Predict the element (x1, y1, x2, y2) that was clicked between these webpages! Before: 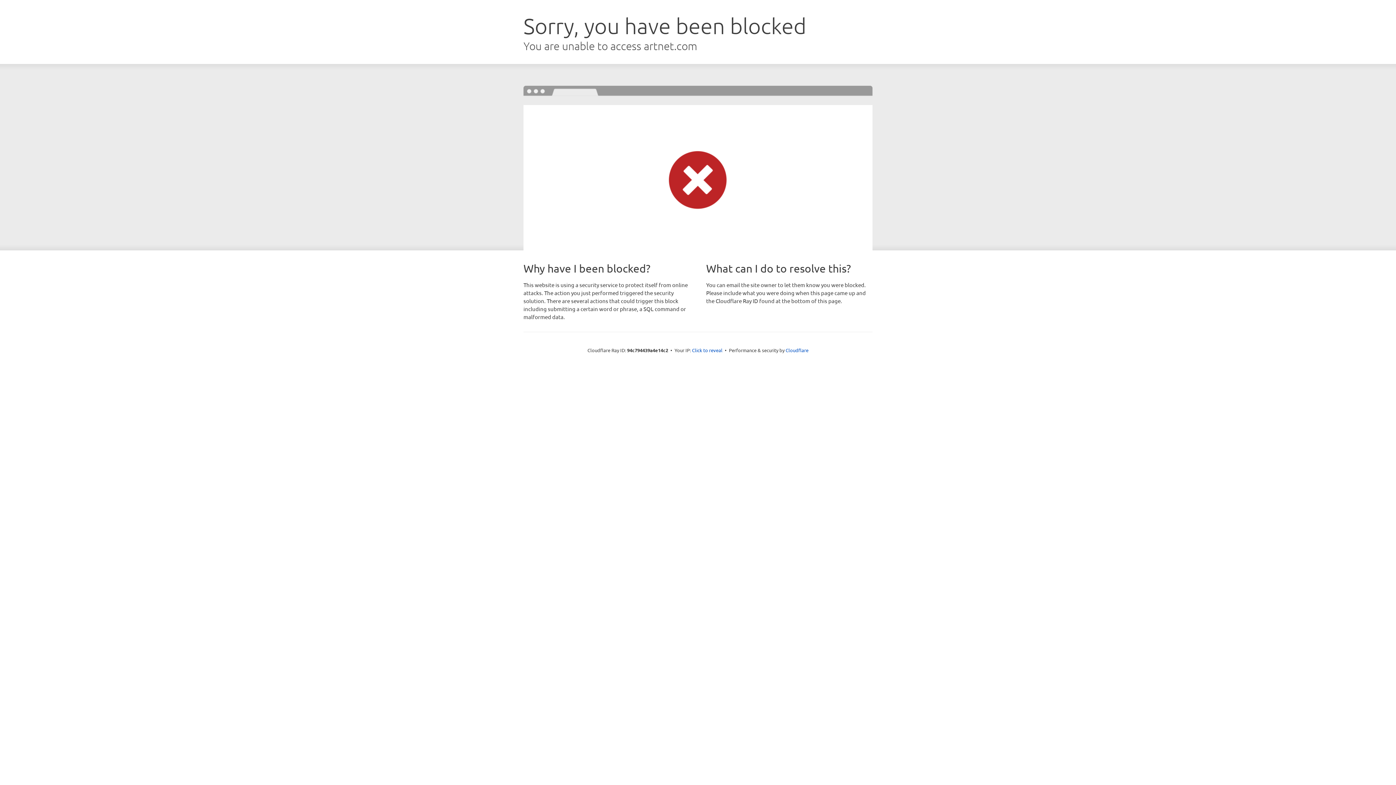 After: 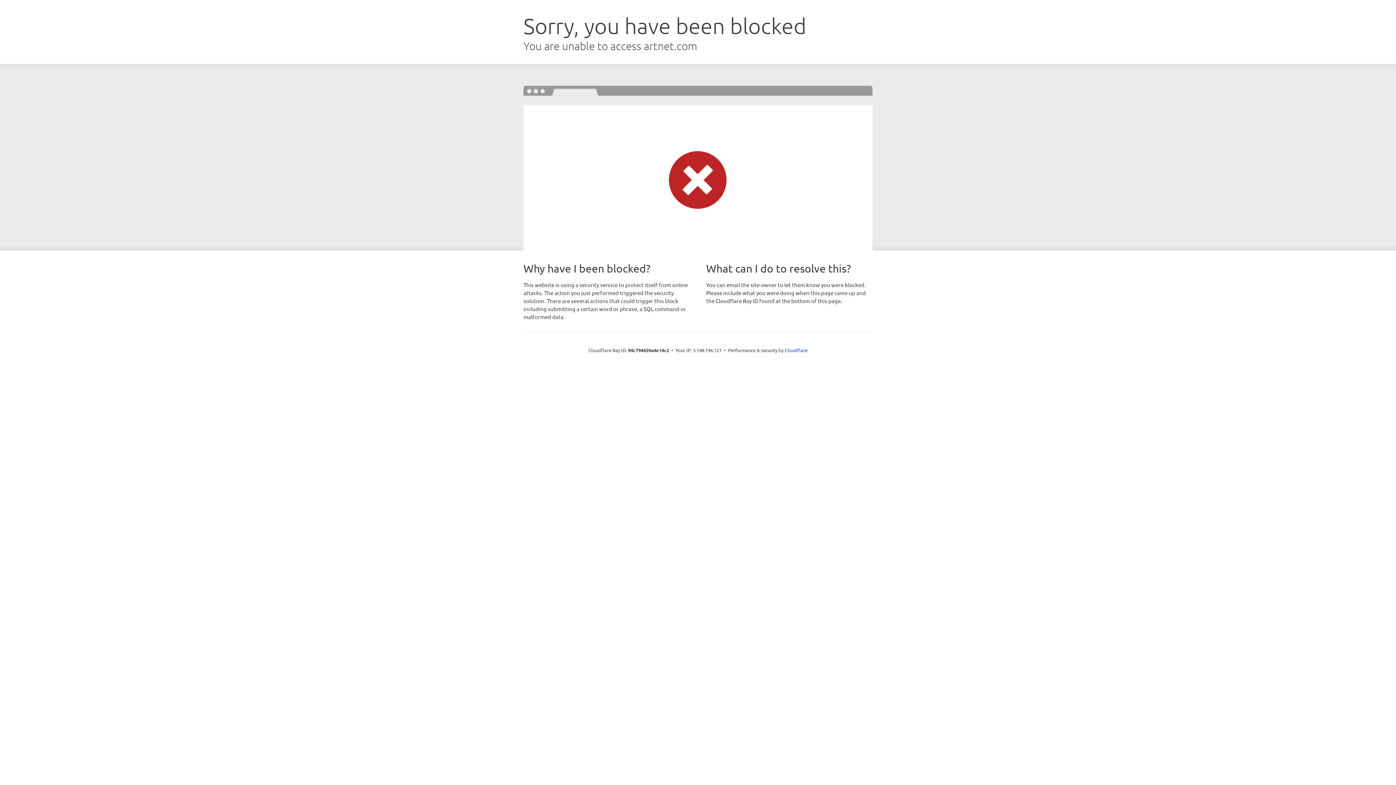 Action: bbox: (692, 346, 722, 353) label: Click to reveal